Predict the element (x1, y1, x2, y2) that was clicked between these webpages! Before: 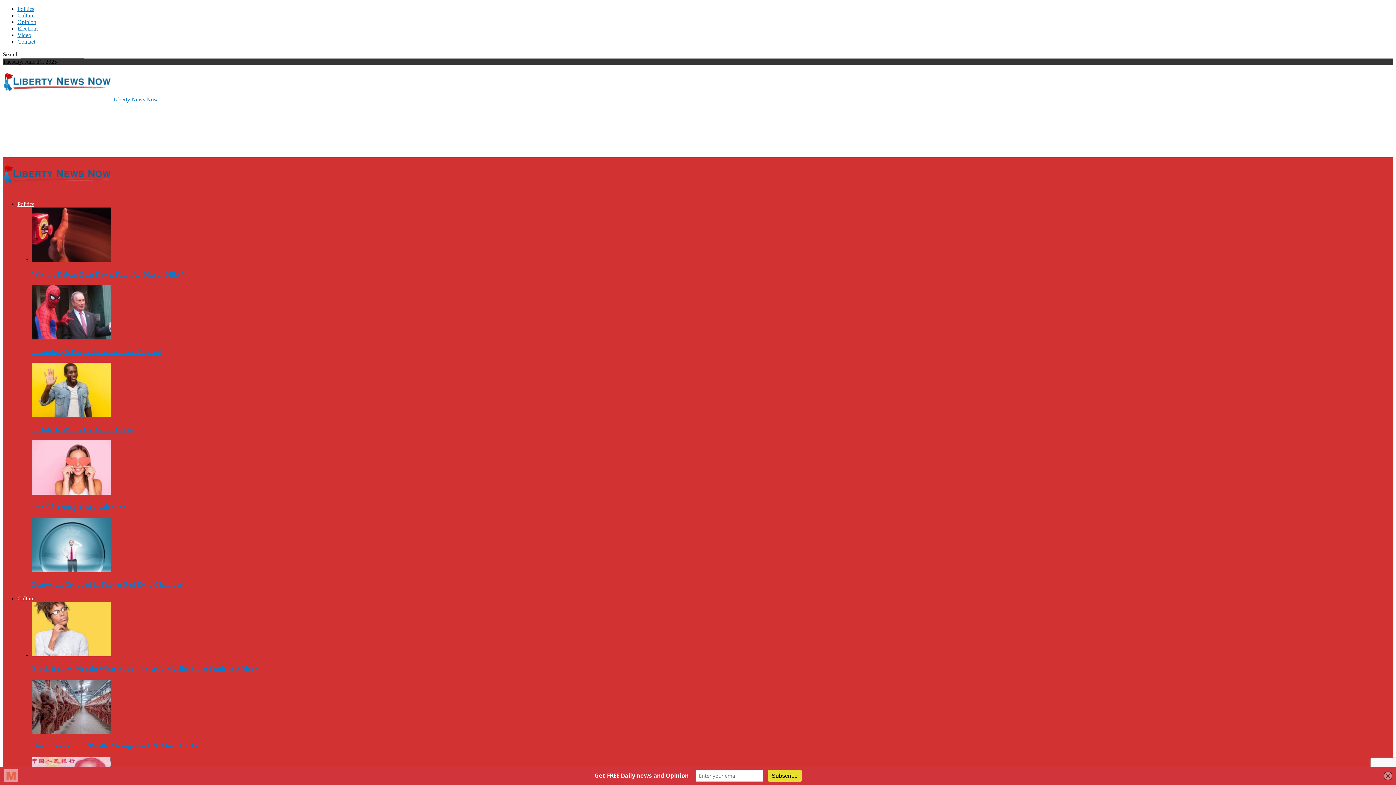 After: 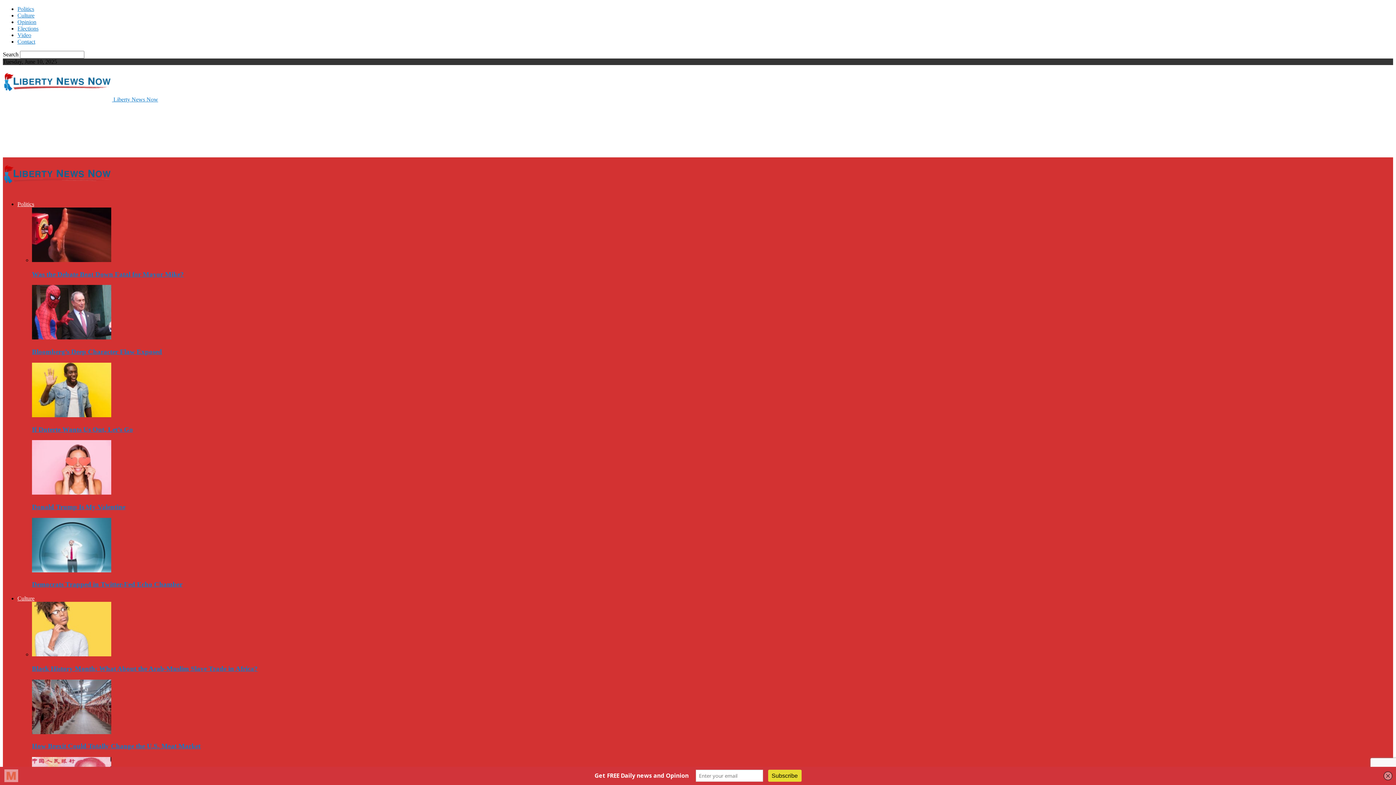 Action: bbox: (17, 5, 34, 12) label: Politics